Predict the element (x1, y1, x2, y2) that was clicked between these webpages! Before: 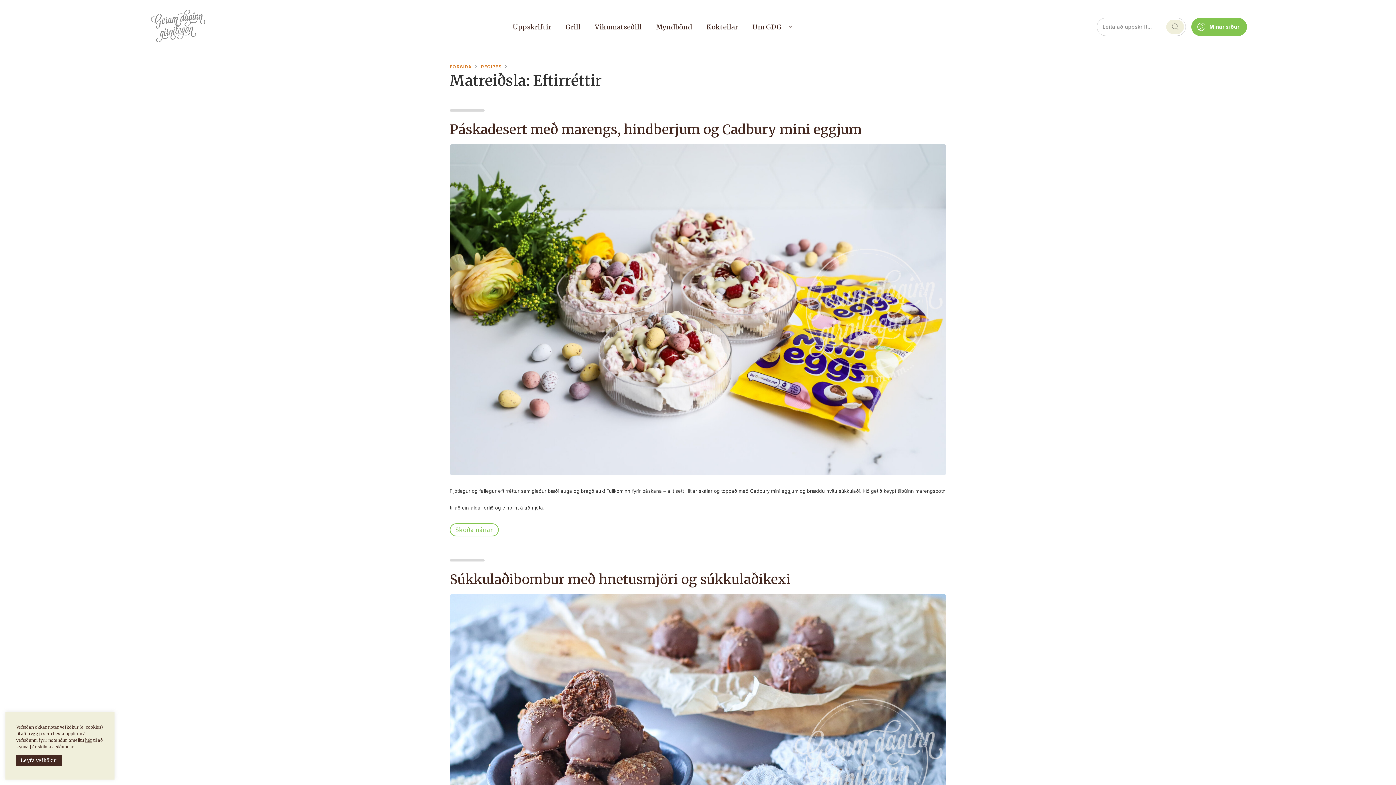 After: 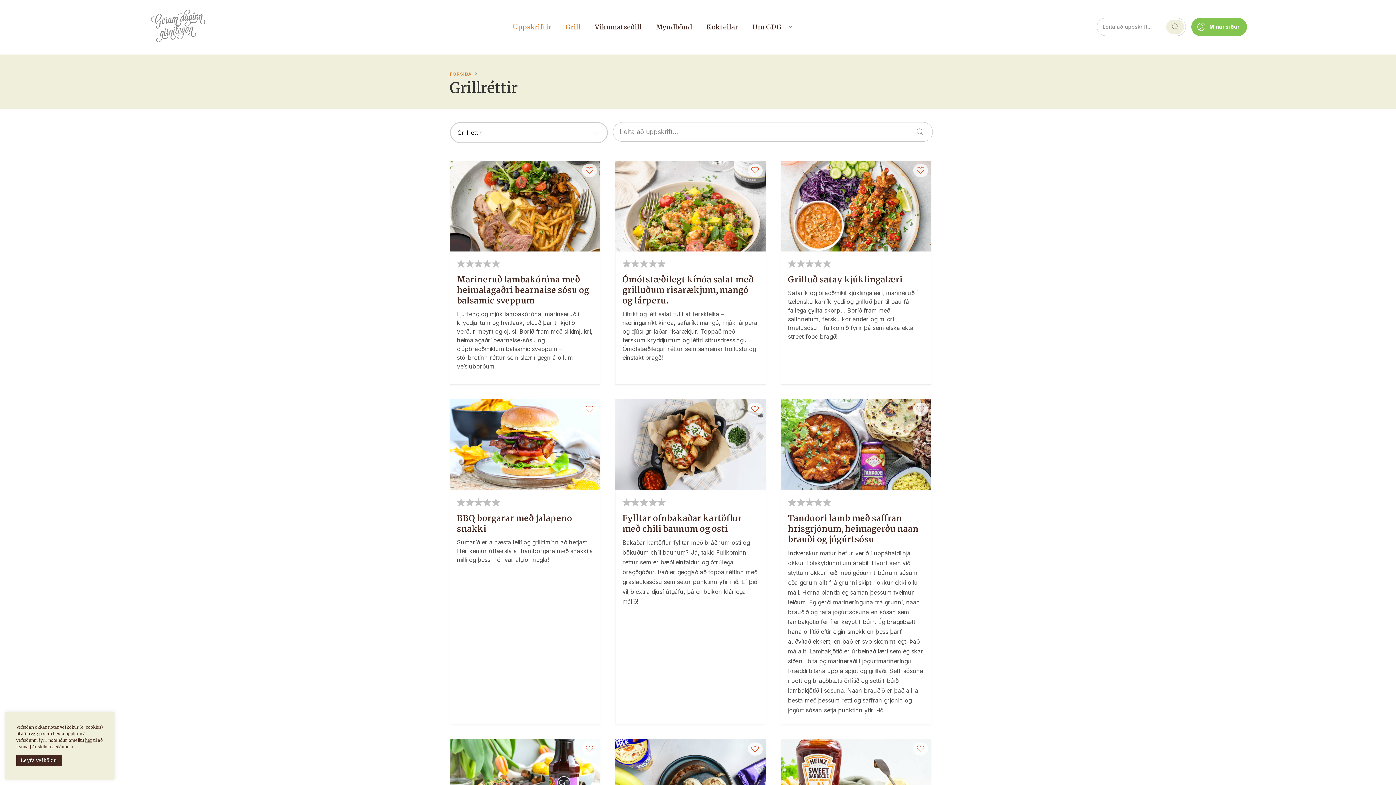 Action: label: Grill bbox: (558, 16, 587, 37)